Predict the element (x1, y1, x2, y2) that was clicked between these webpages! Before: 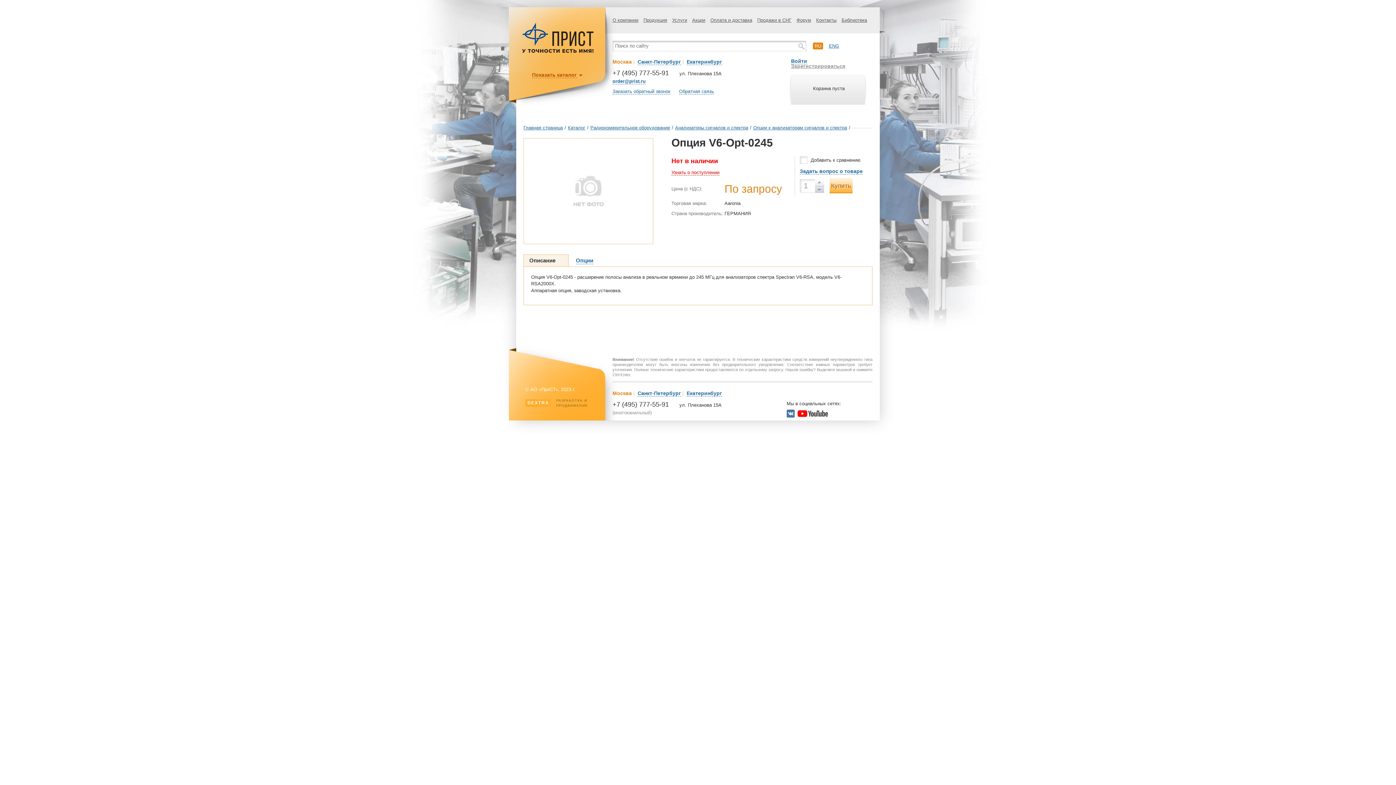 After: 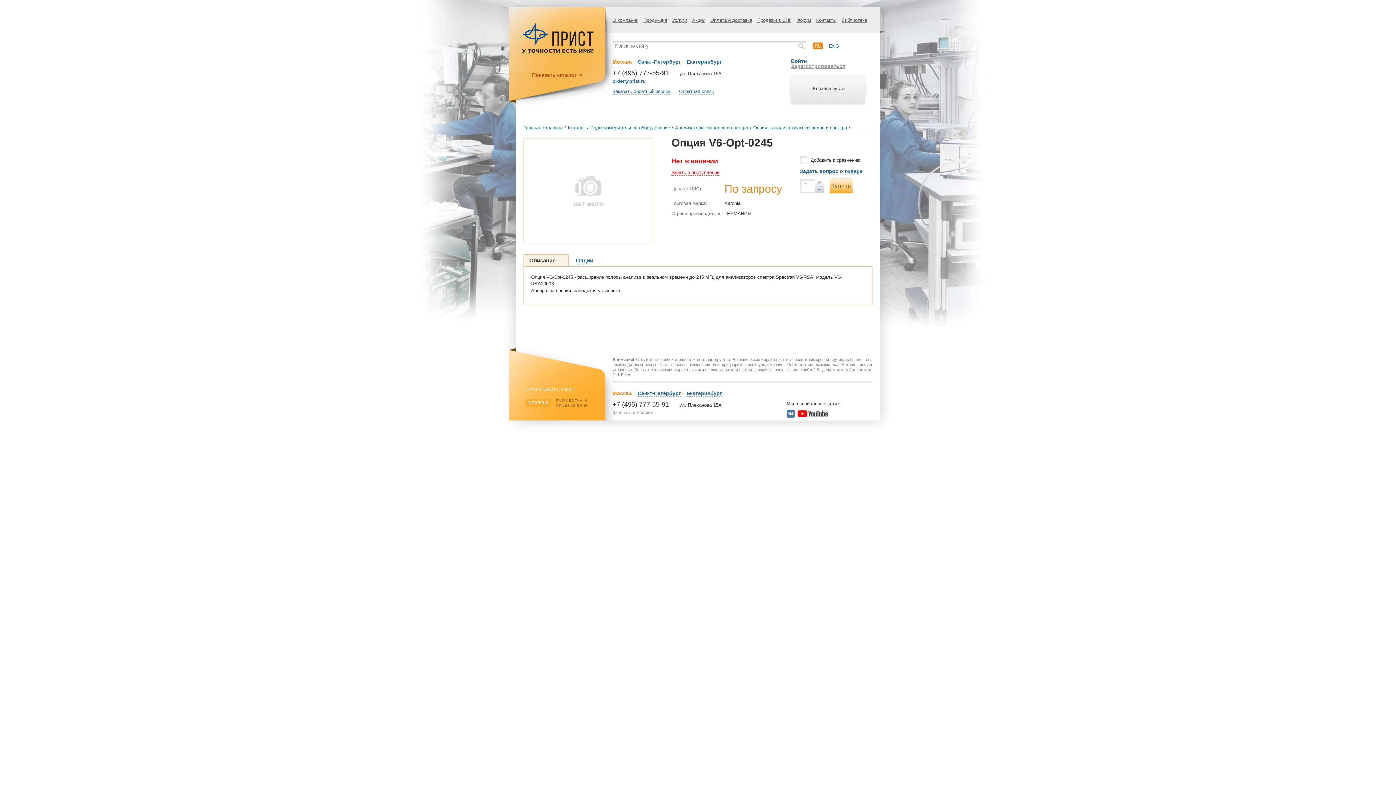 Action: bbox: (786, 410, 796, 416)